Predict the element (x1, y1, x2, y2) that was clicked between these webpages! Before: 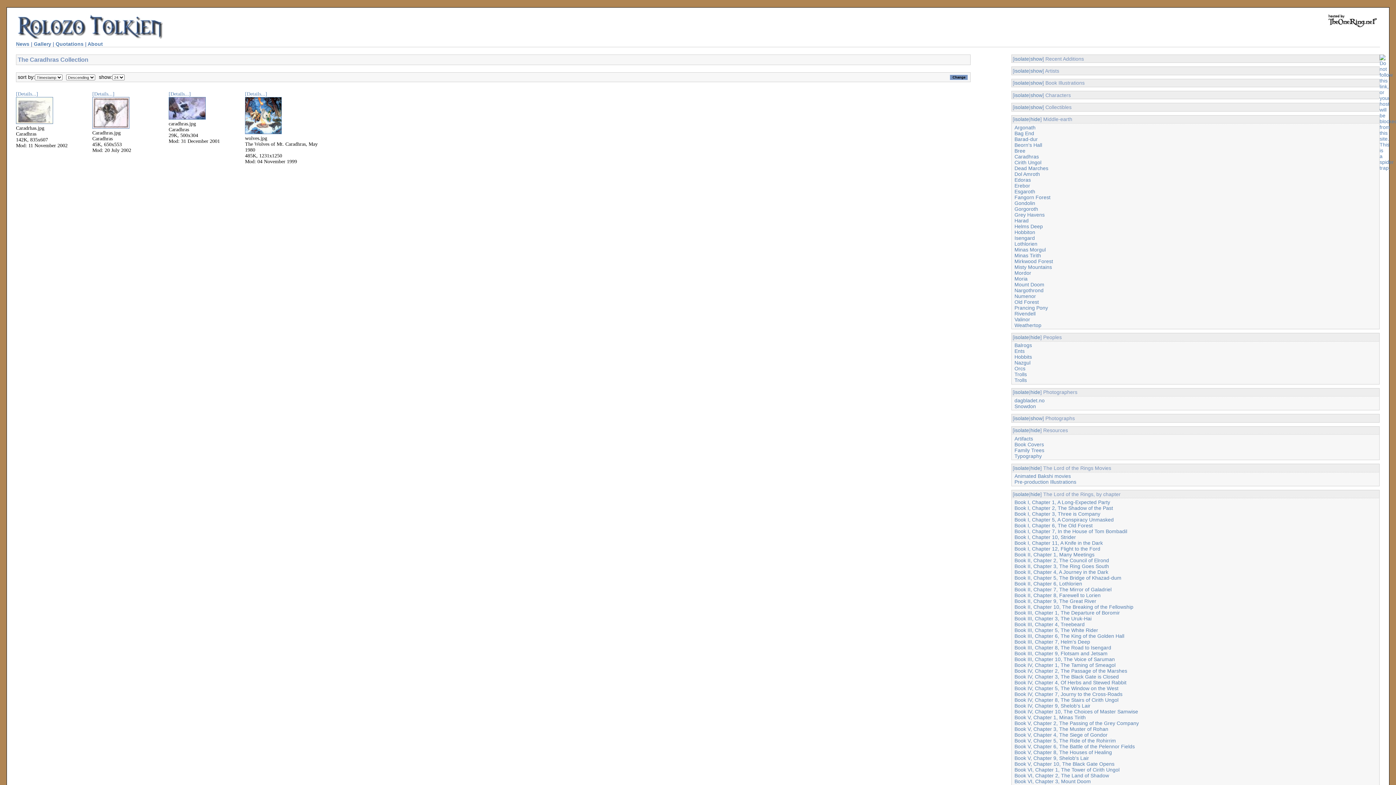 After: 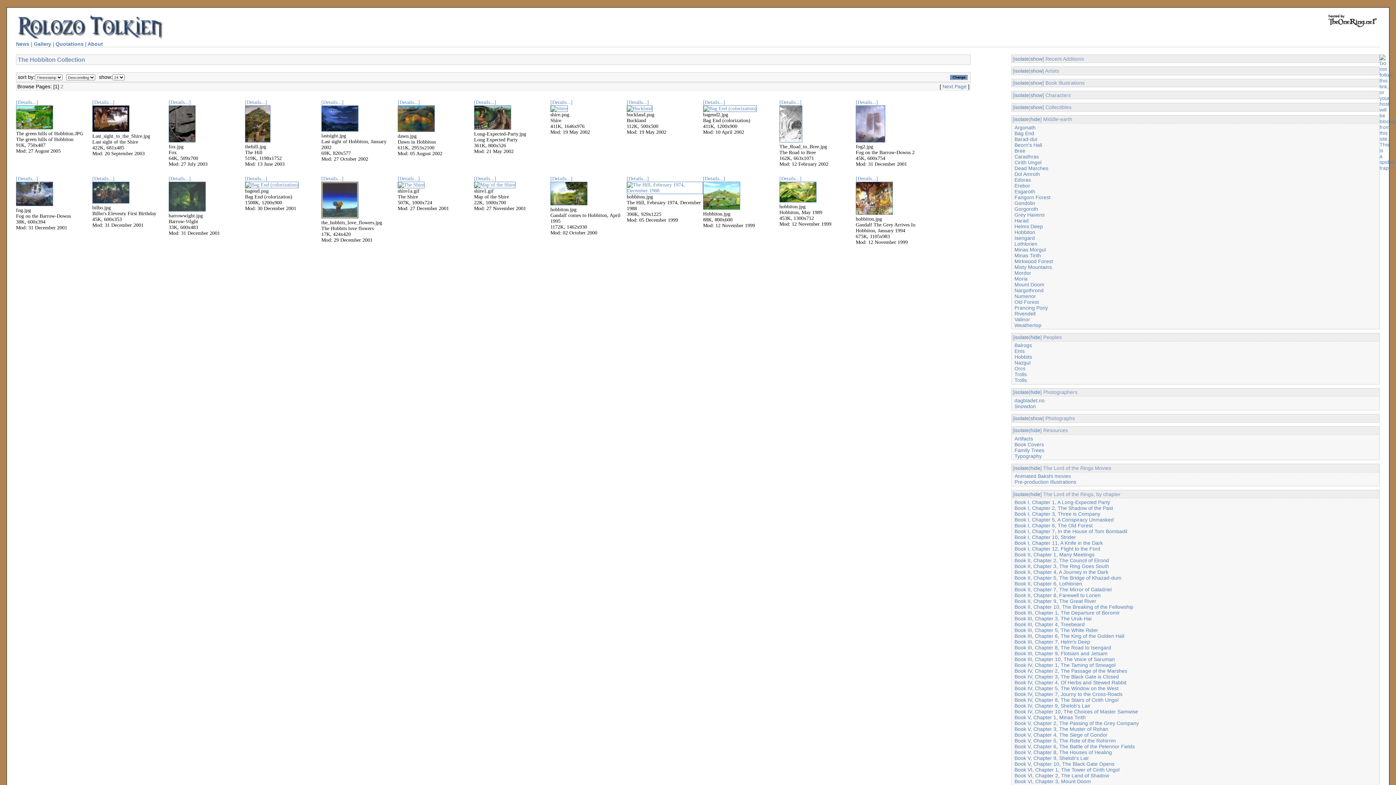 Action: bbox: (1014, 229, 1035, 235) label: Hobbiton